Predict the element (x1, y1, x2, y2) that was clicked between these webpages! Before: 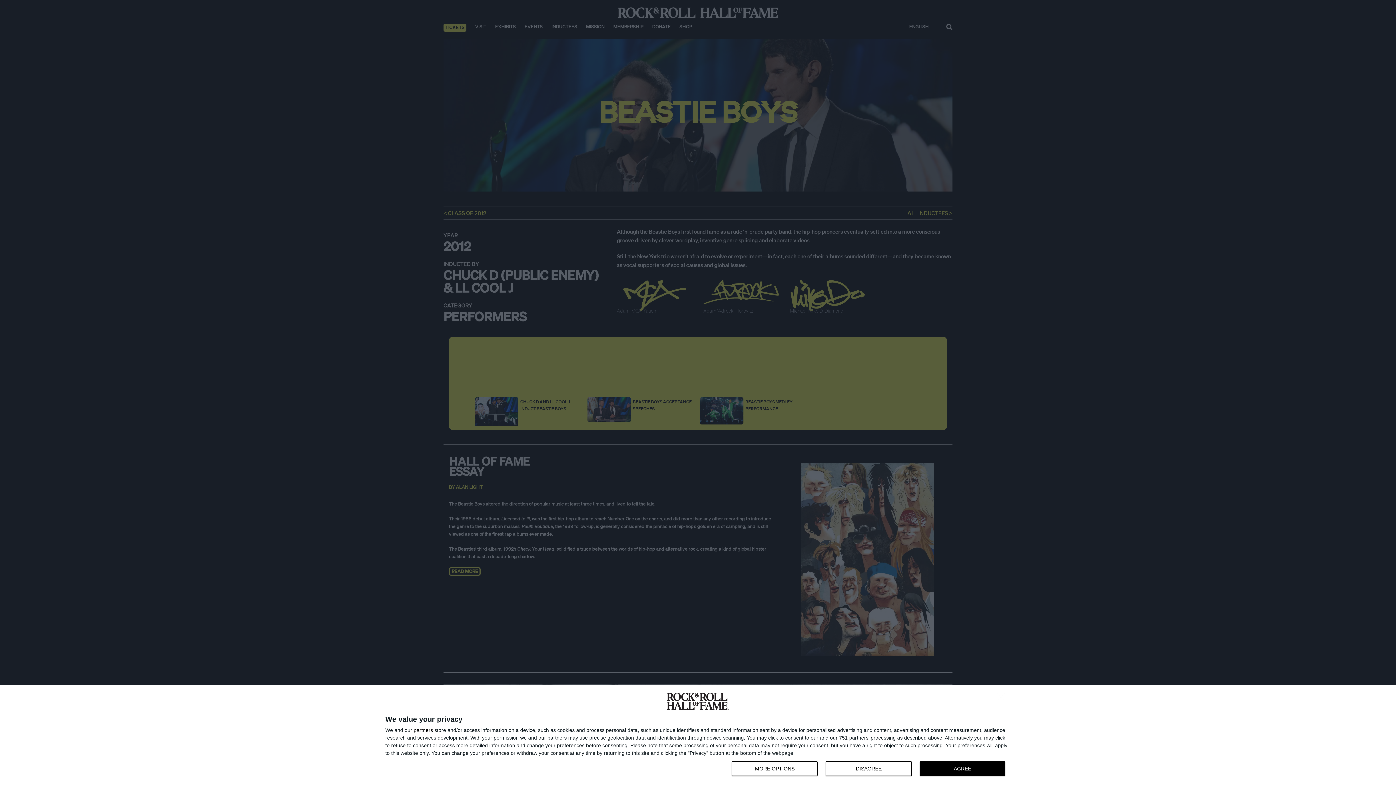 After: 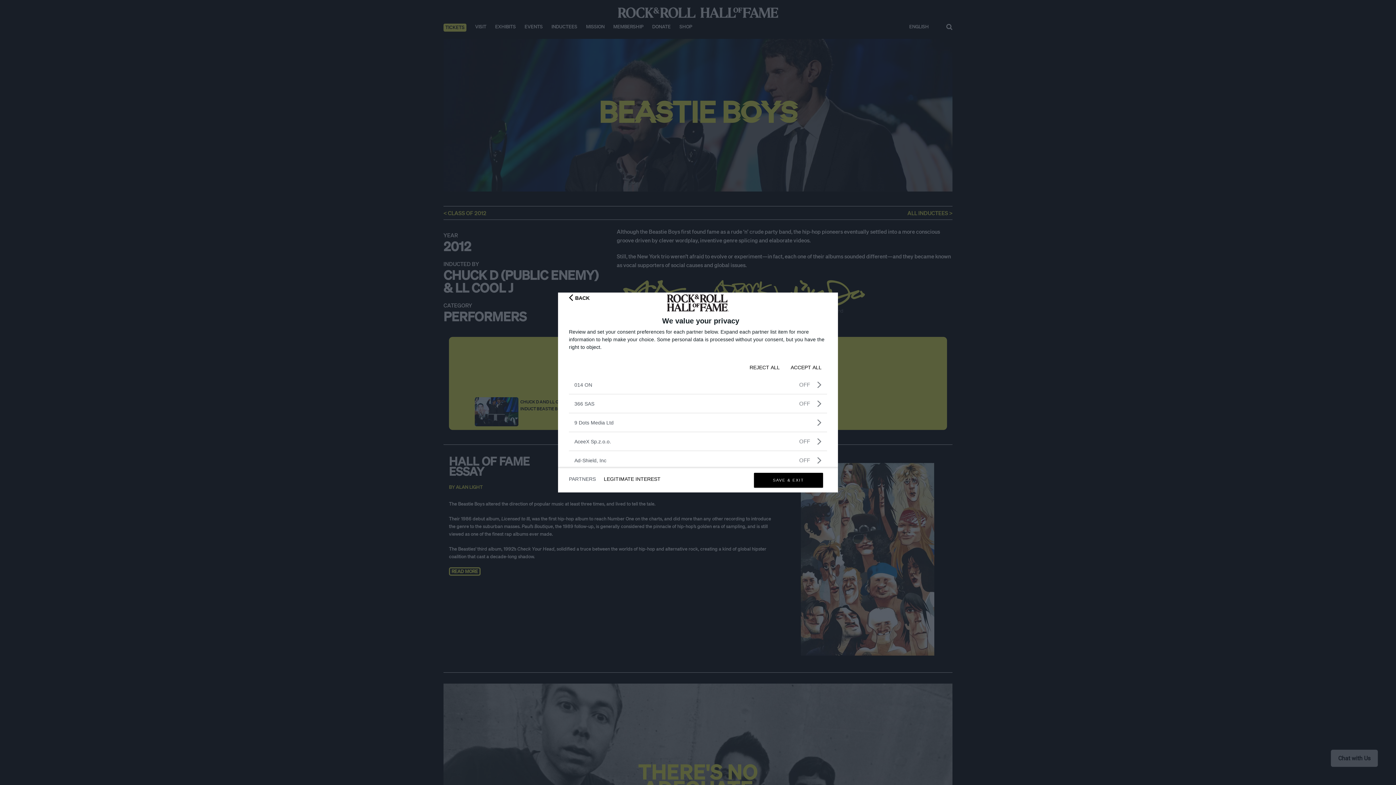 Action: bbox: (413, 728, 433, 733) label: partners